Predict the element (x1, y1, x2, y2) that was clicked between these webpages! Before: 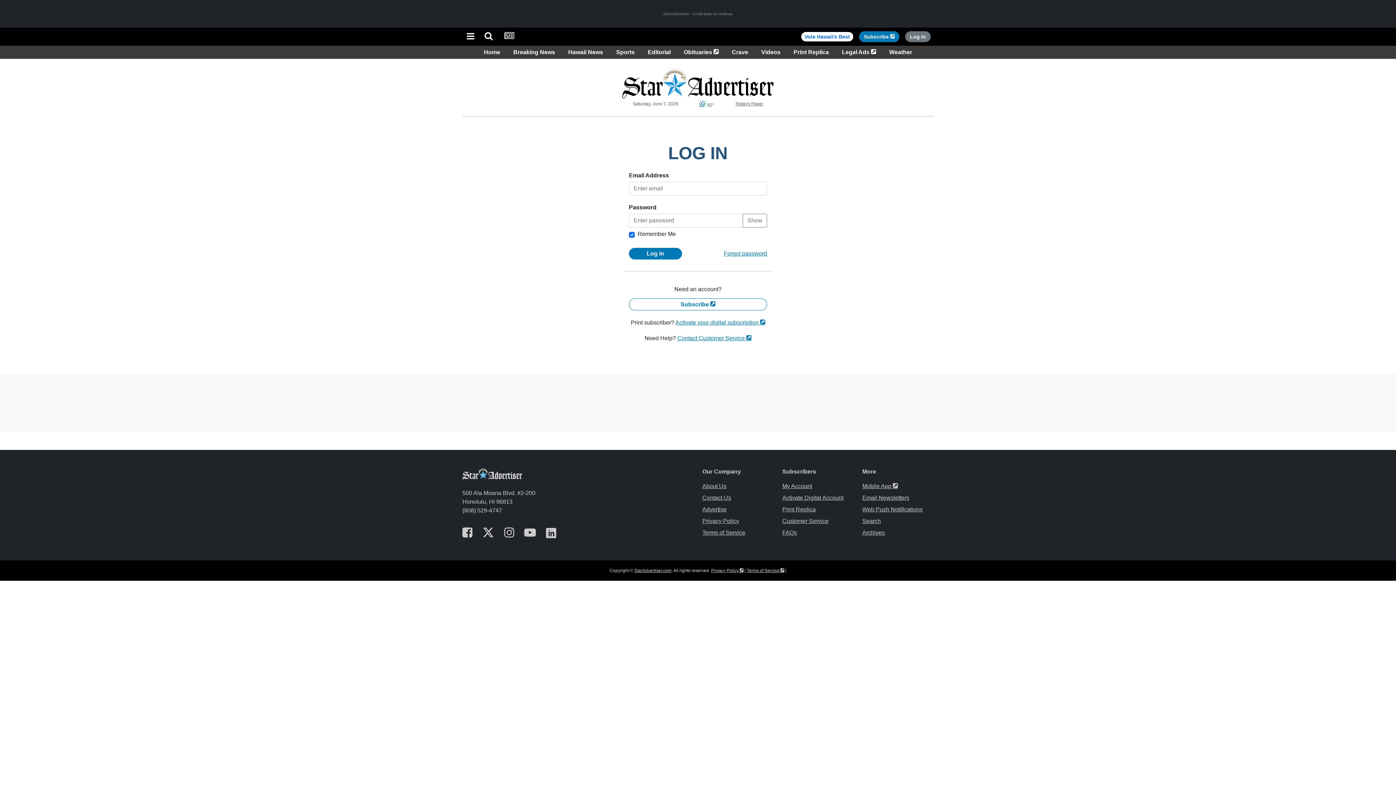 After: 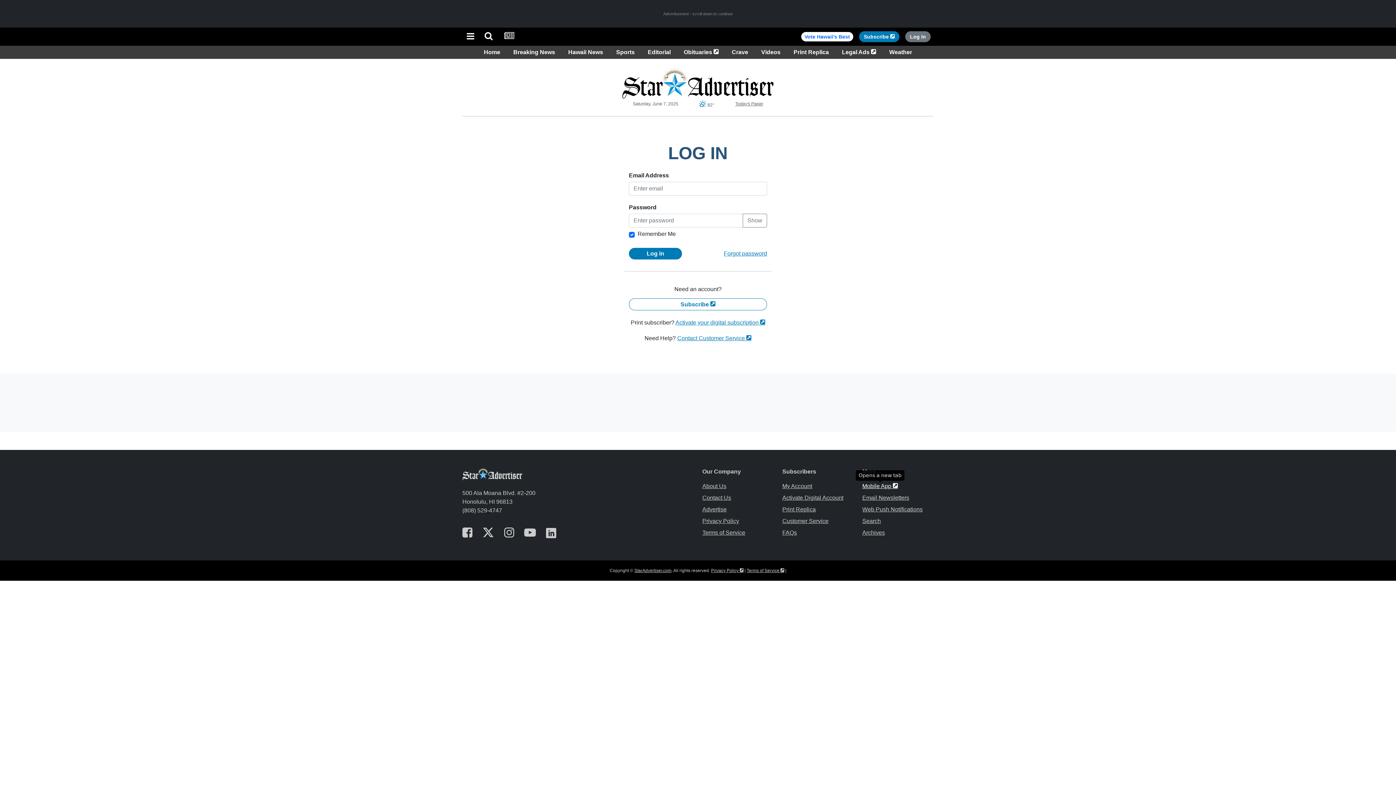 Action: label: Mobile App 
Opens in a new tab bbox: (862, 483, 898, 489)